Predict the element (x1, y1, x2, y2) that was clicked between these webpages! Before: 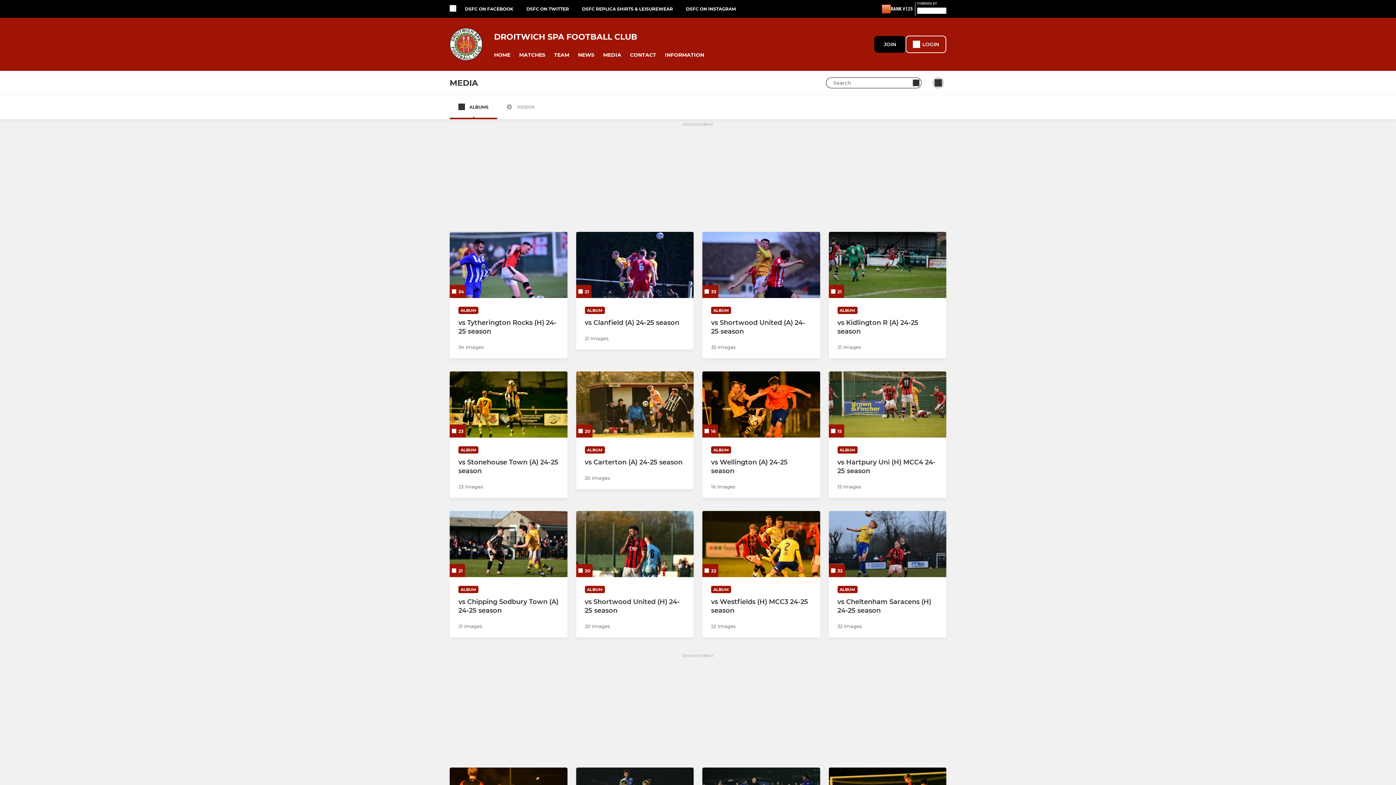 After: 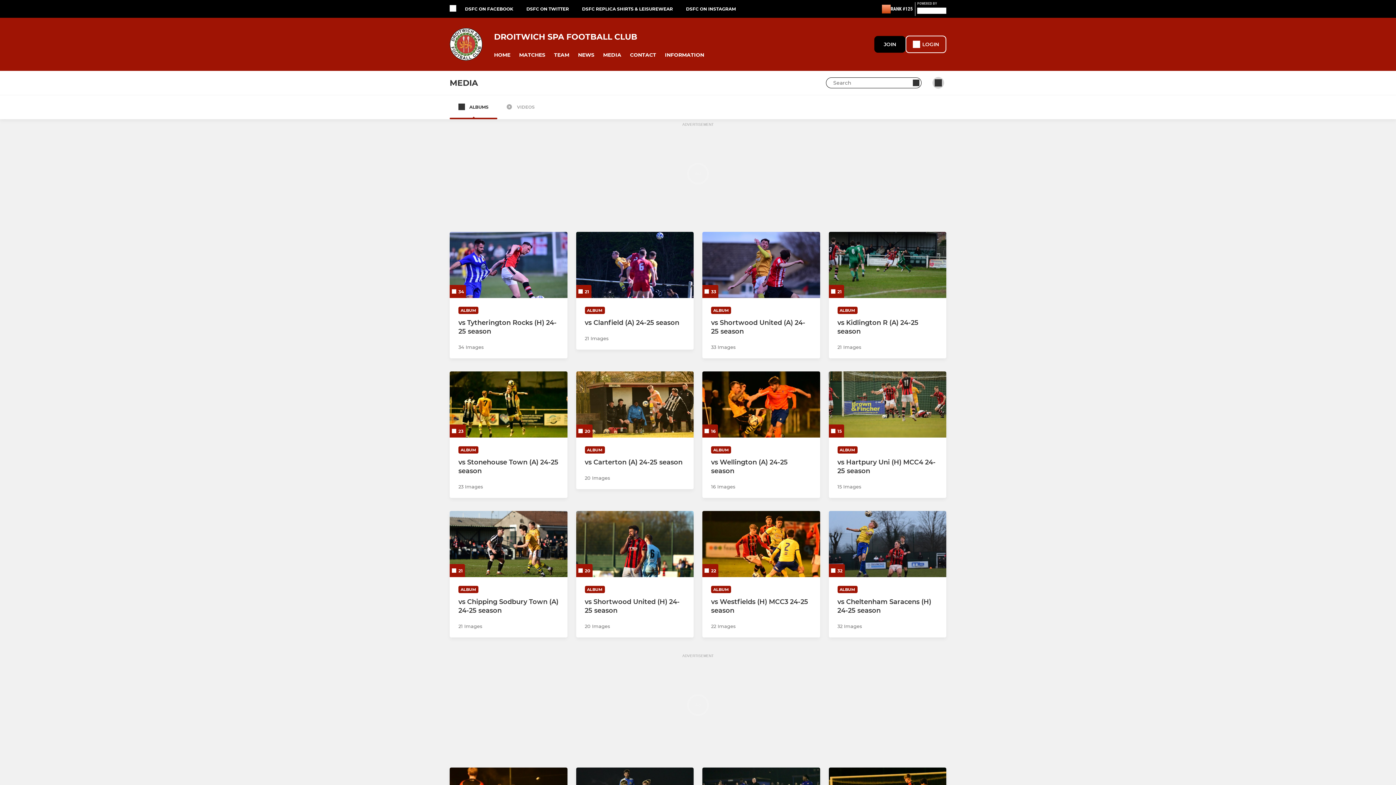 Action: label: ALBUMS bbox: (449, 103, 497, 110)